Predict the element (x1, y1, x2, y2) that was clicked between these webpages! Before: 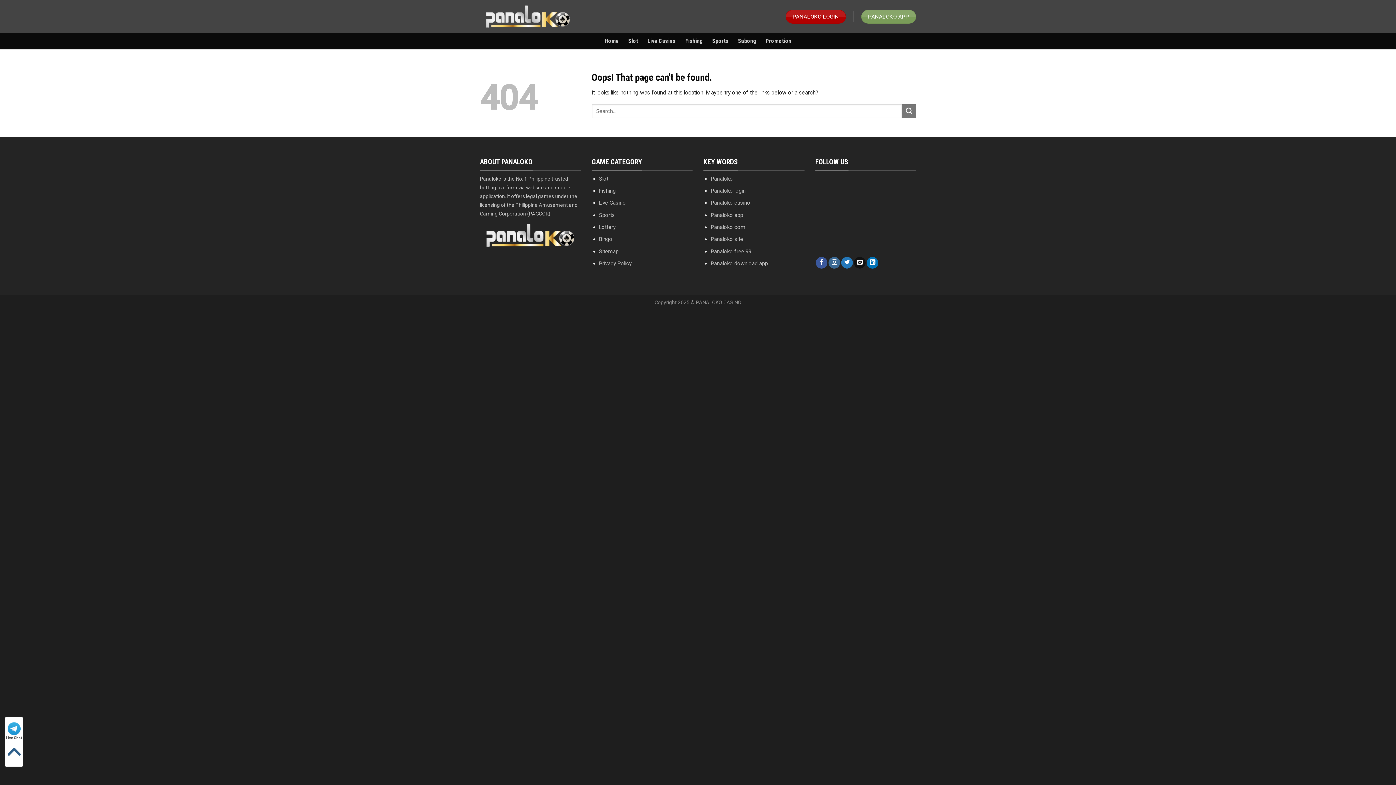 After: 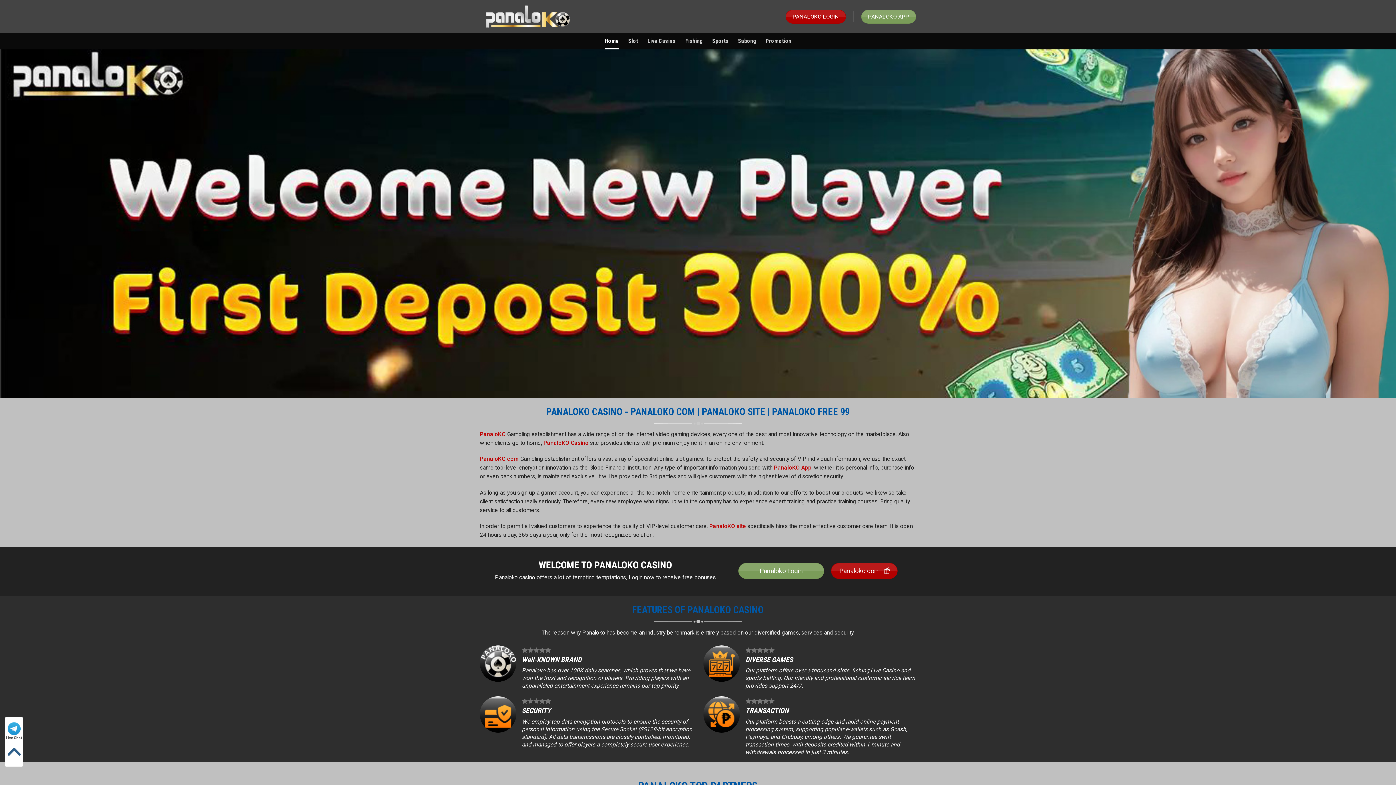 Action: bbox: (604, 33, 618, 49) label: Home